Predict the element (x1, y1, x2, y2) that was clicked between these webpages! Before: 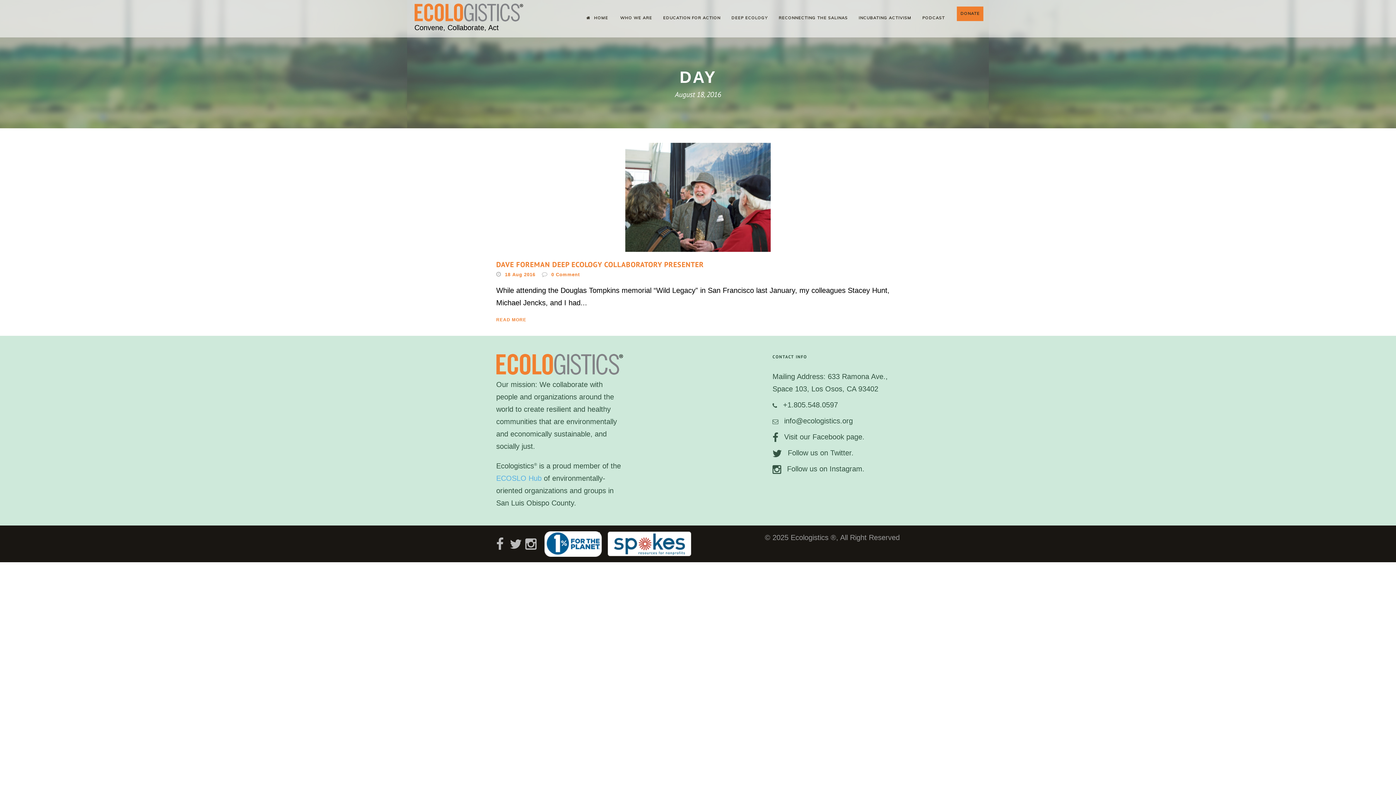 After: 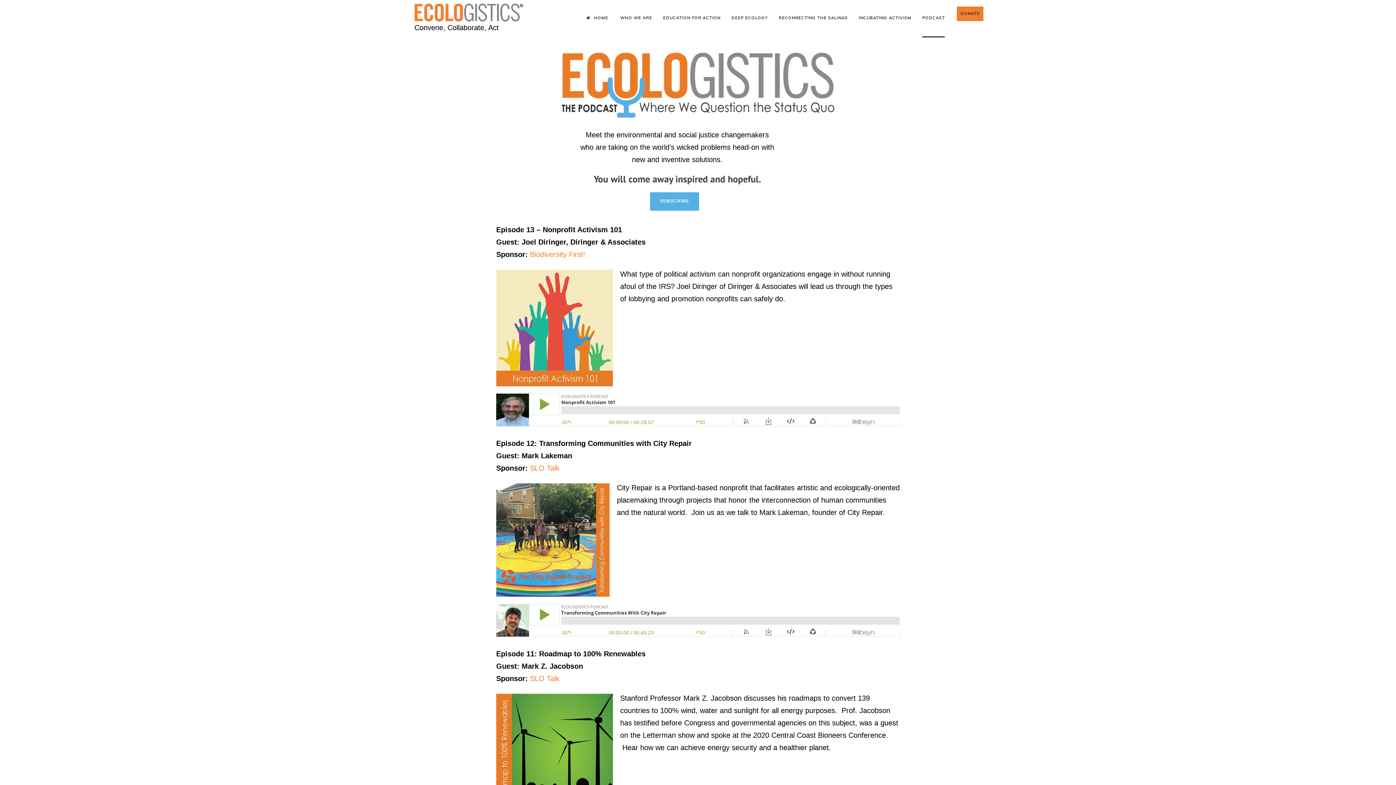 Action: label: PODCAST bbox: (922, 14, 957, 37)